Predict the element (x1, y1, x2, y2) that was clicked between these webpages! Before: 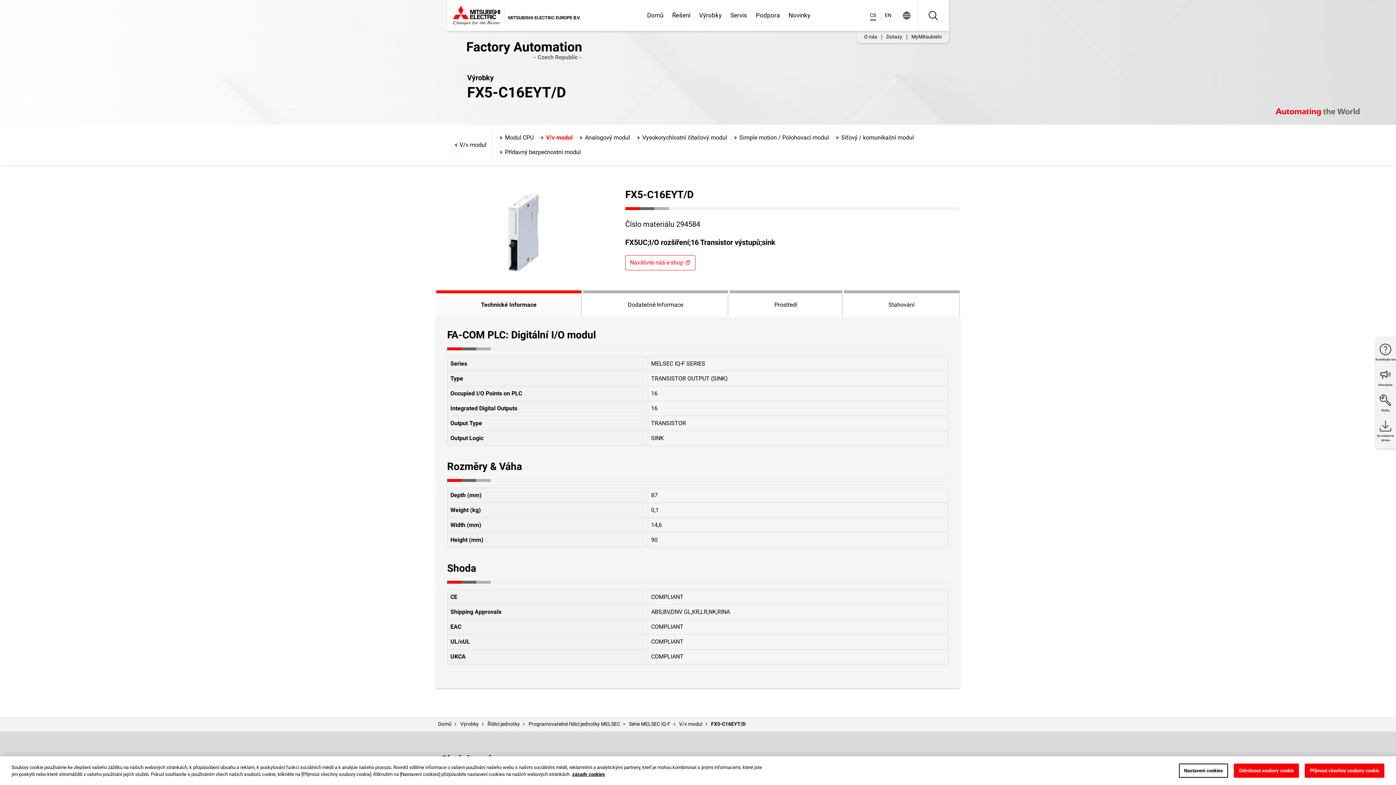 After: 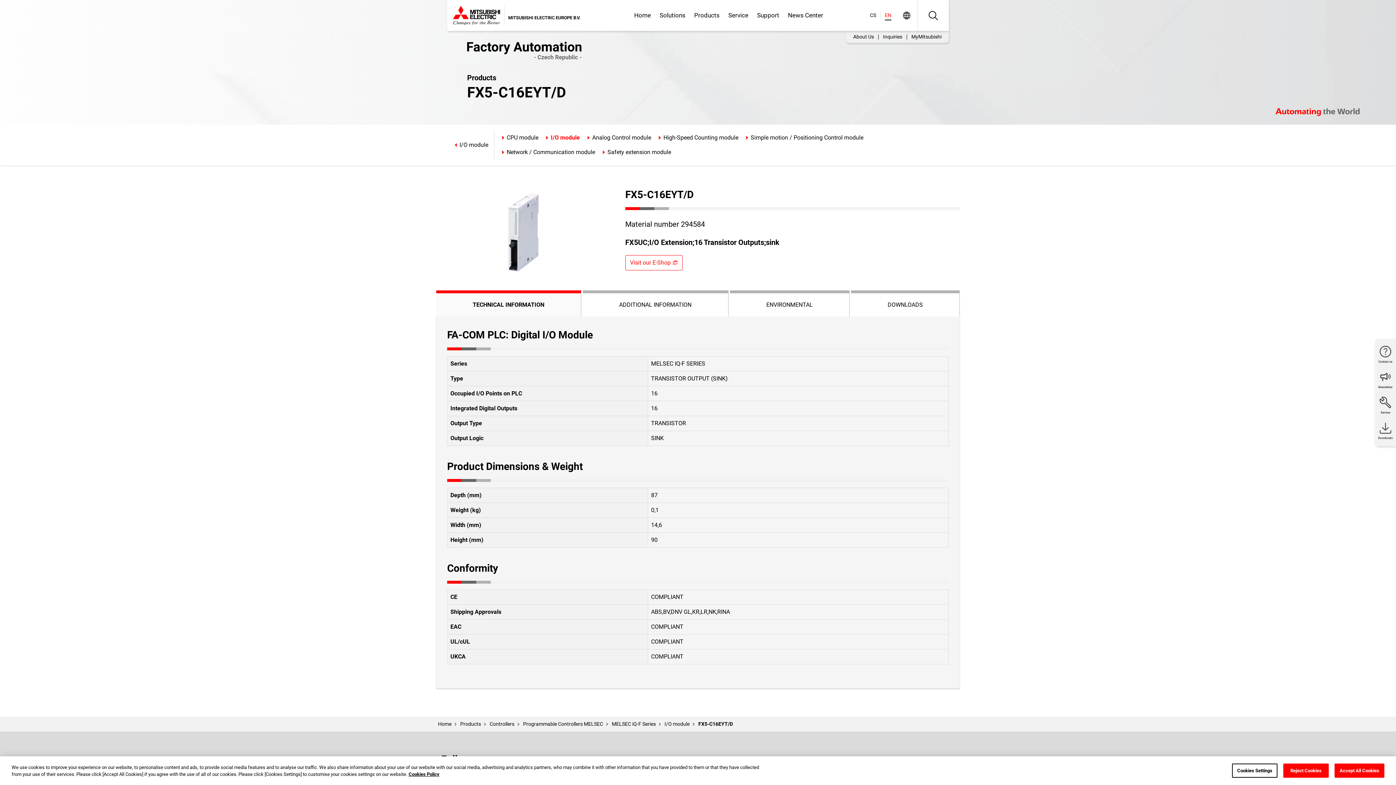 Action: bbox: (880, 0, 896, 30) label: EN